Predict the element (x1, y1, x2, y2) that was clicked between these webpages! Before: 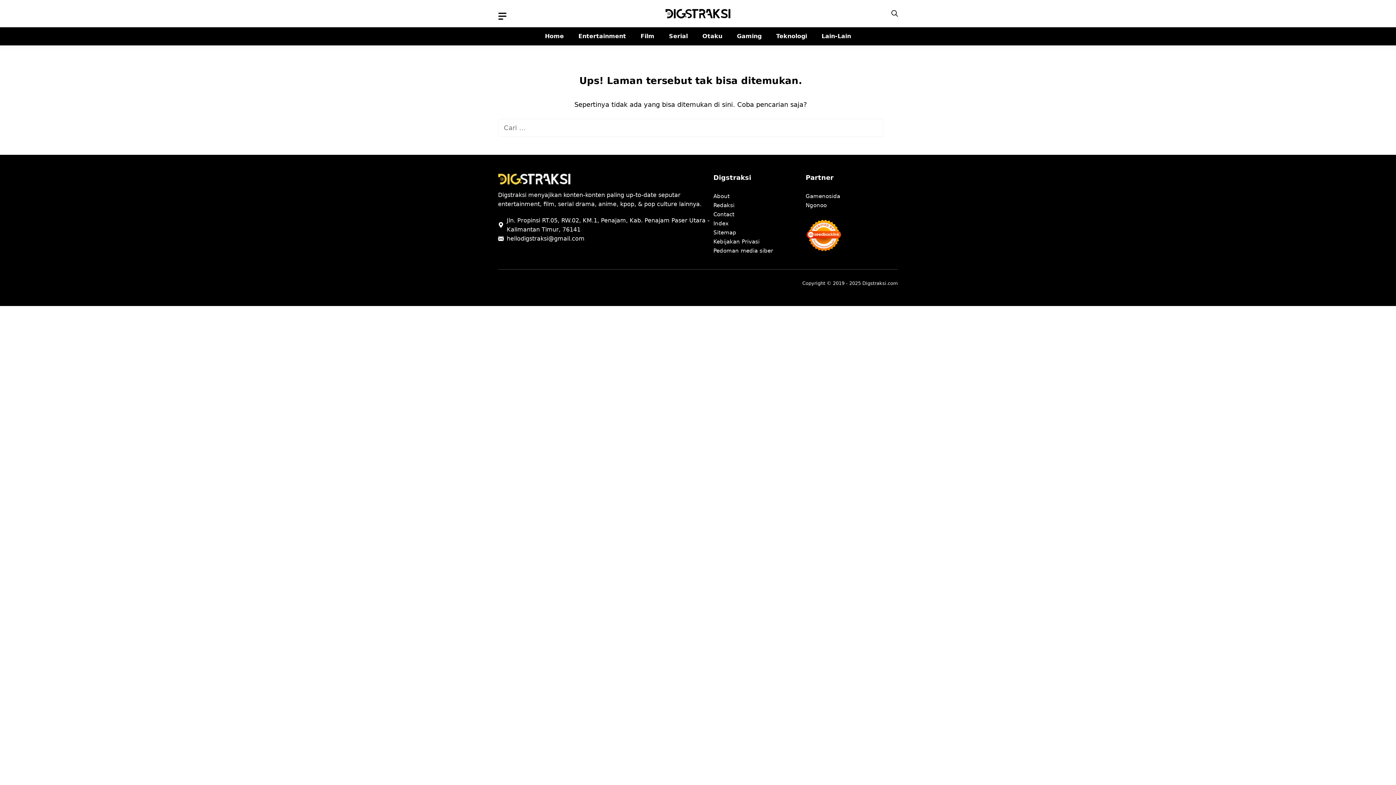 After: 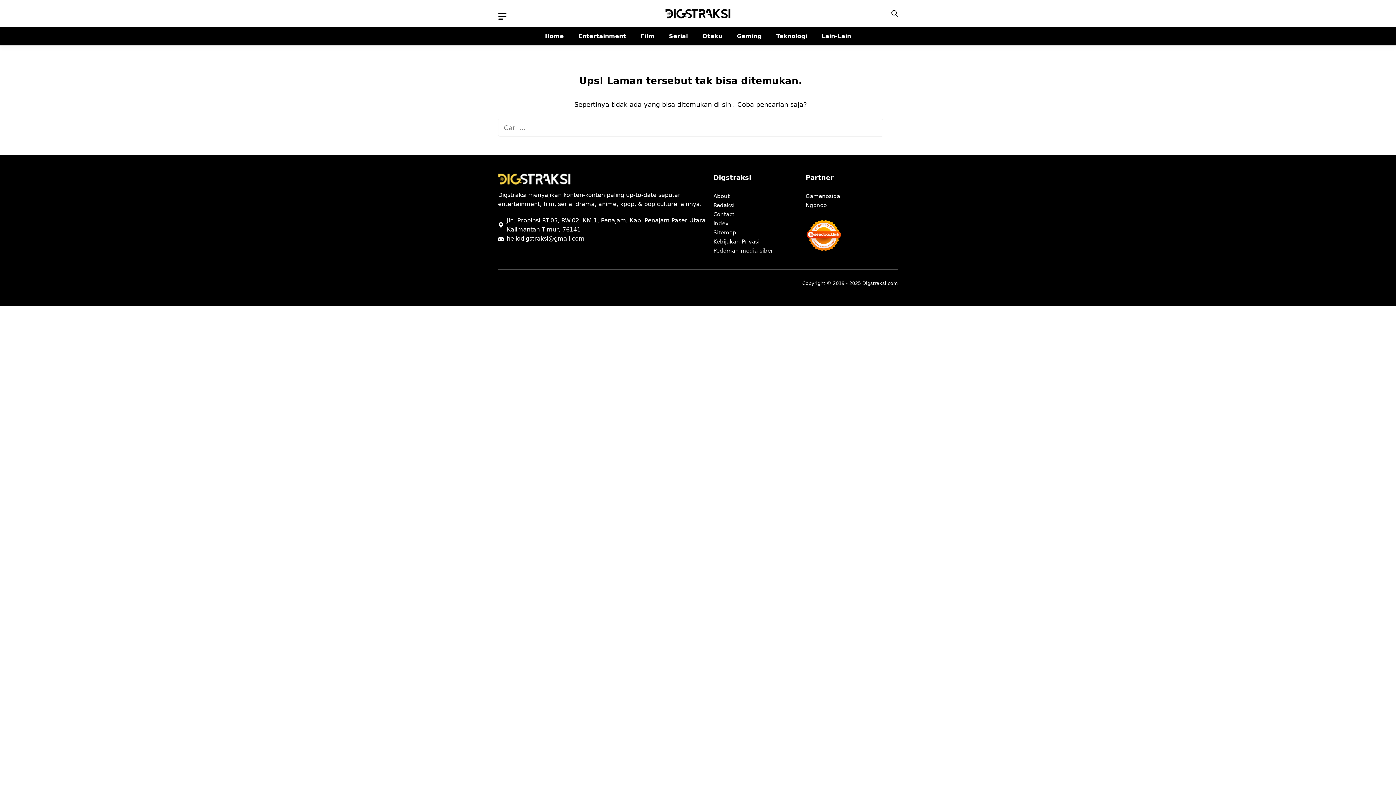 Action: bbox: (713, 246, 773, 255) label: Pedoman media siber